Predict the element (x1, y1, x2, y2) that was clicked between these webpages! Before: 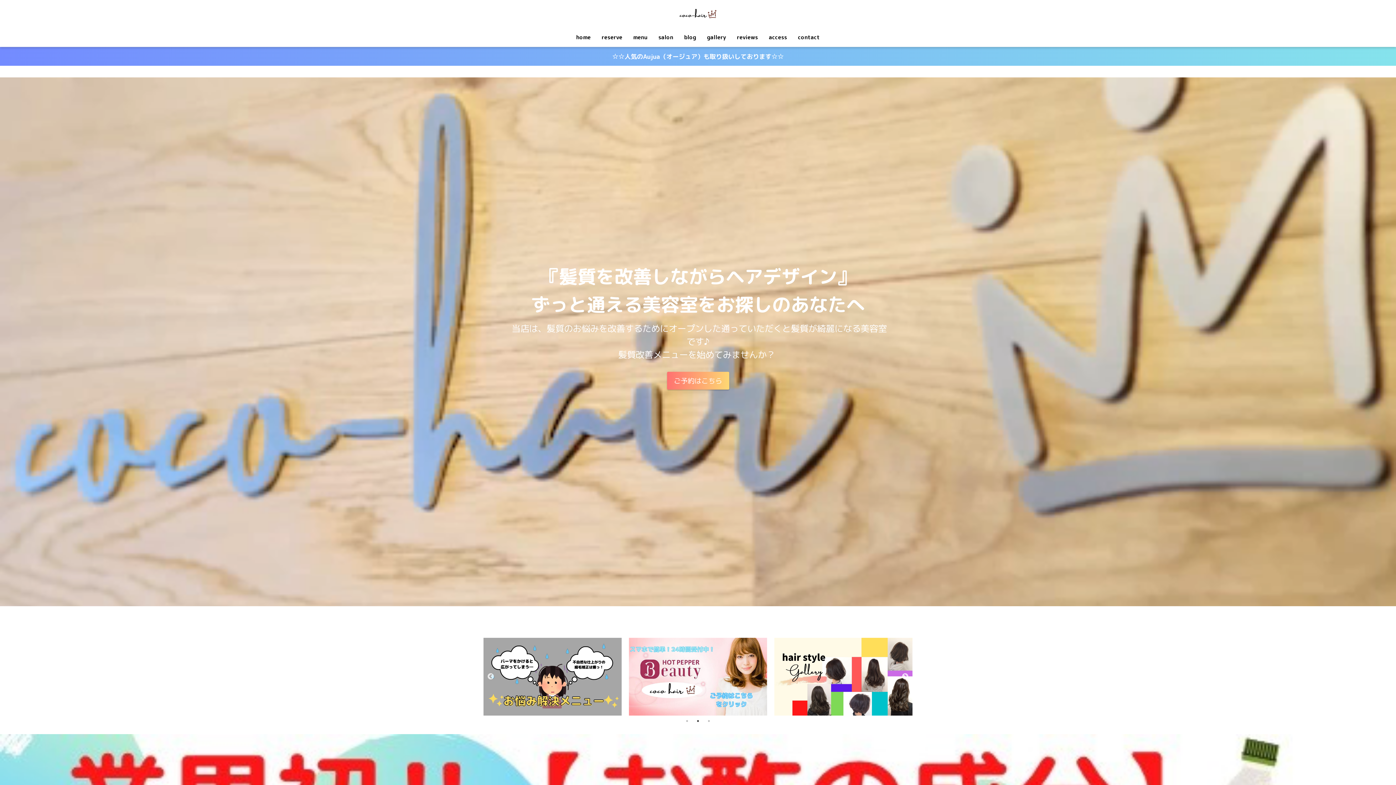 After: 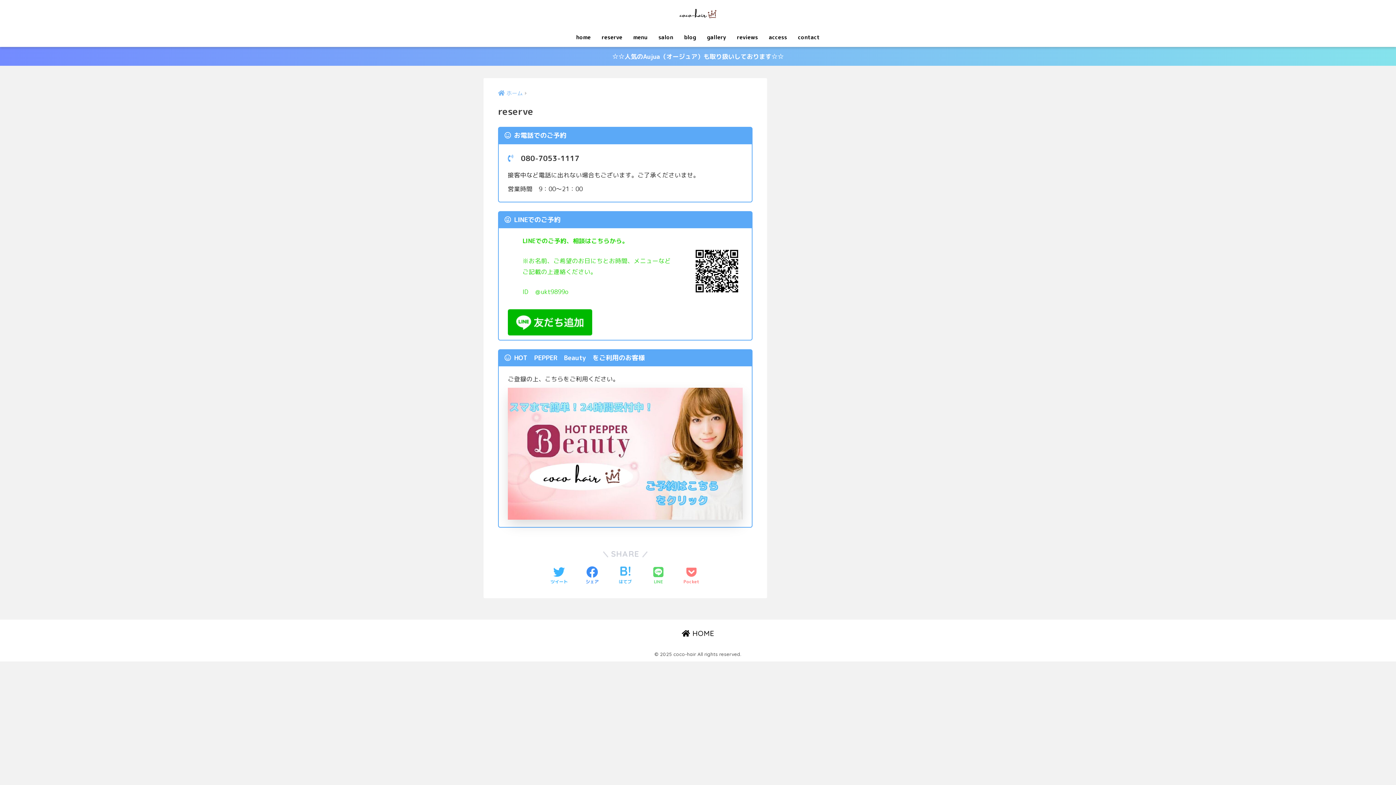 Action: label: reserve bbox: (596, 29, 628, 46)